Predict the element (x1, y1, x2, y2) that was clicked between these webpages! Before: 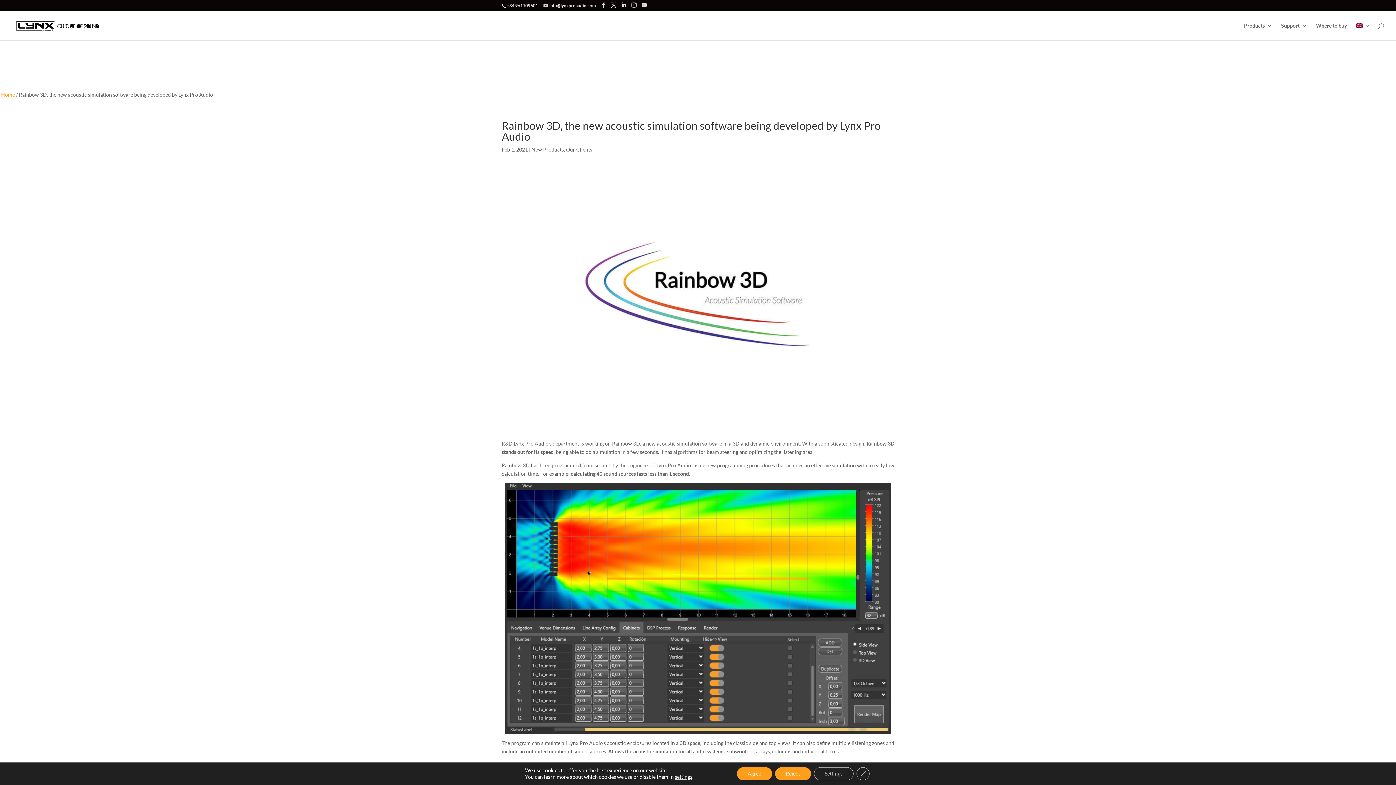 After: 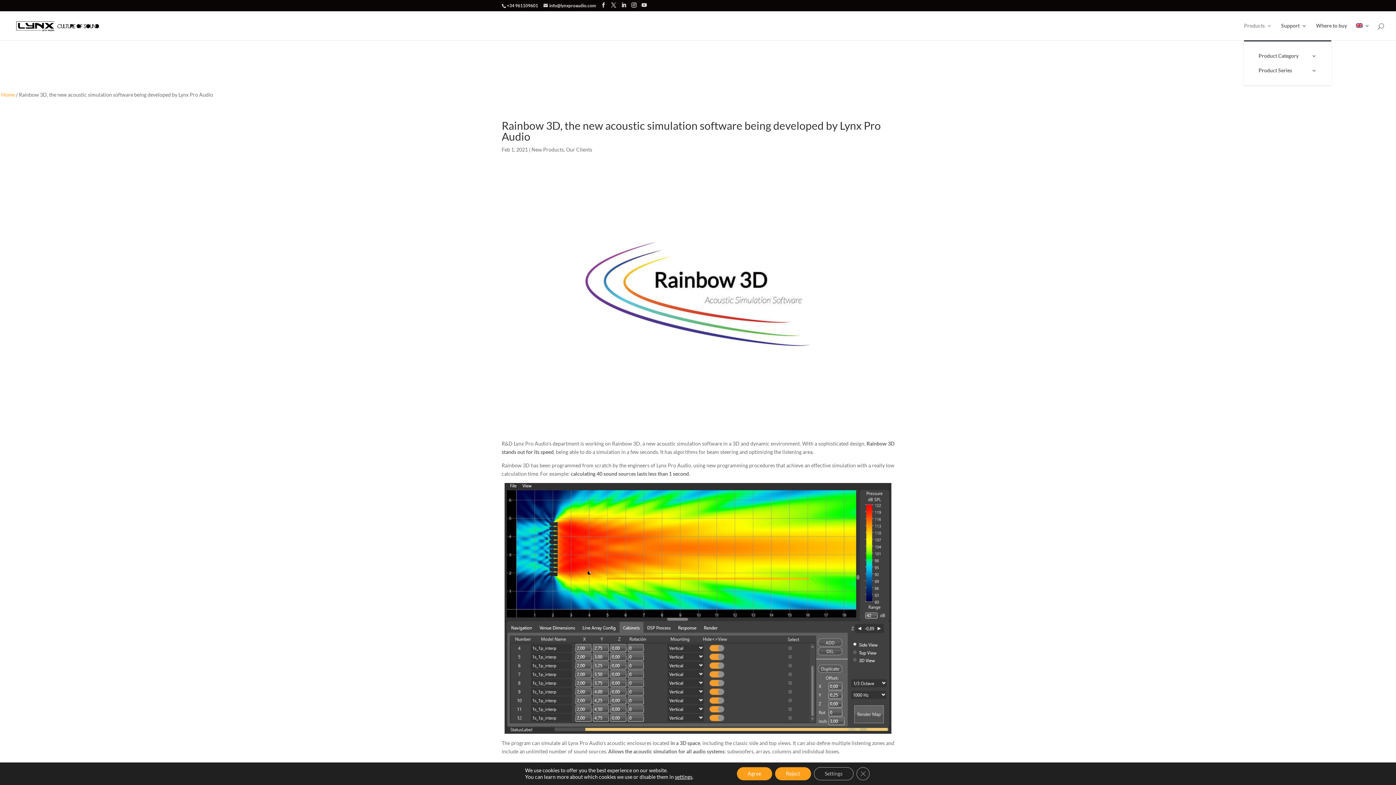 Action: bbox: (1244, 23, 1272, 40) label: Products